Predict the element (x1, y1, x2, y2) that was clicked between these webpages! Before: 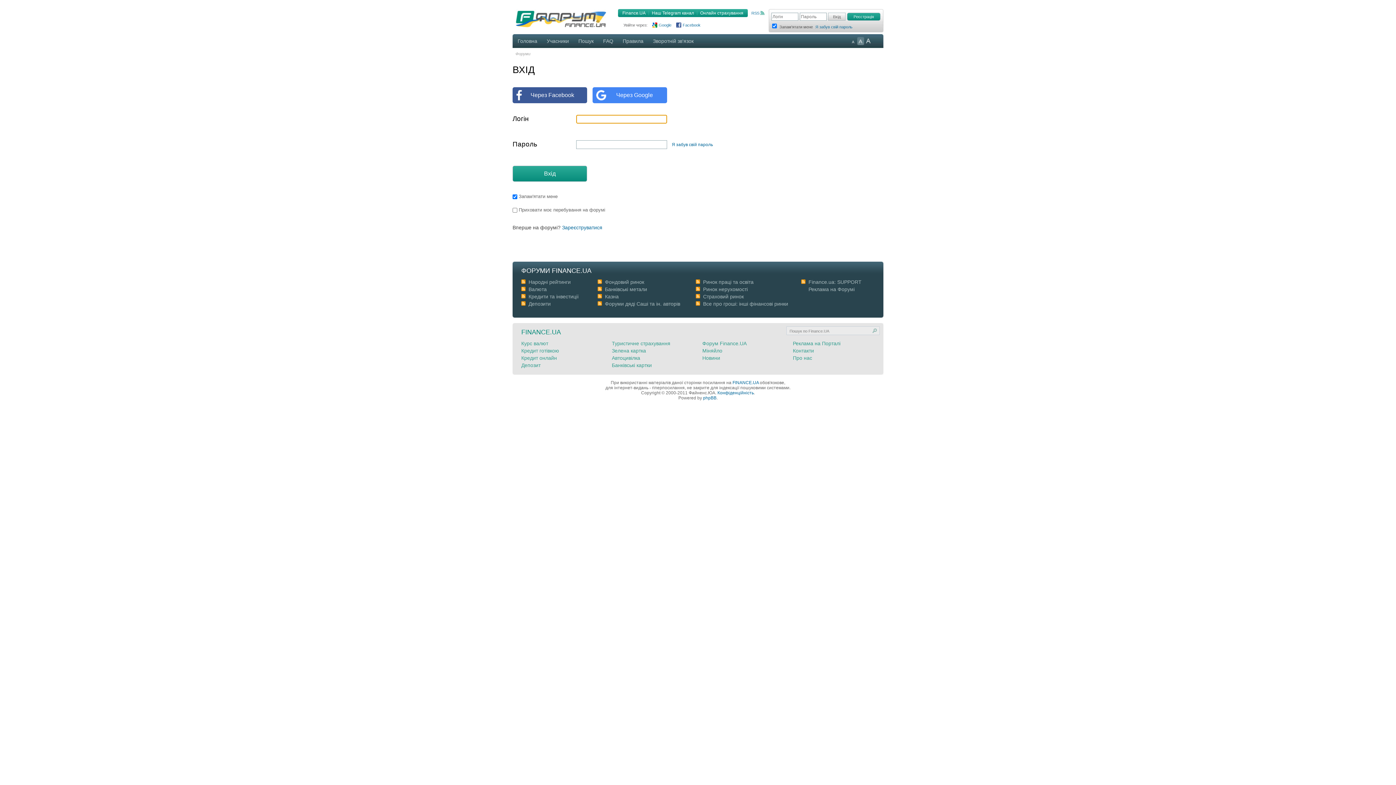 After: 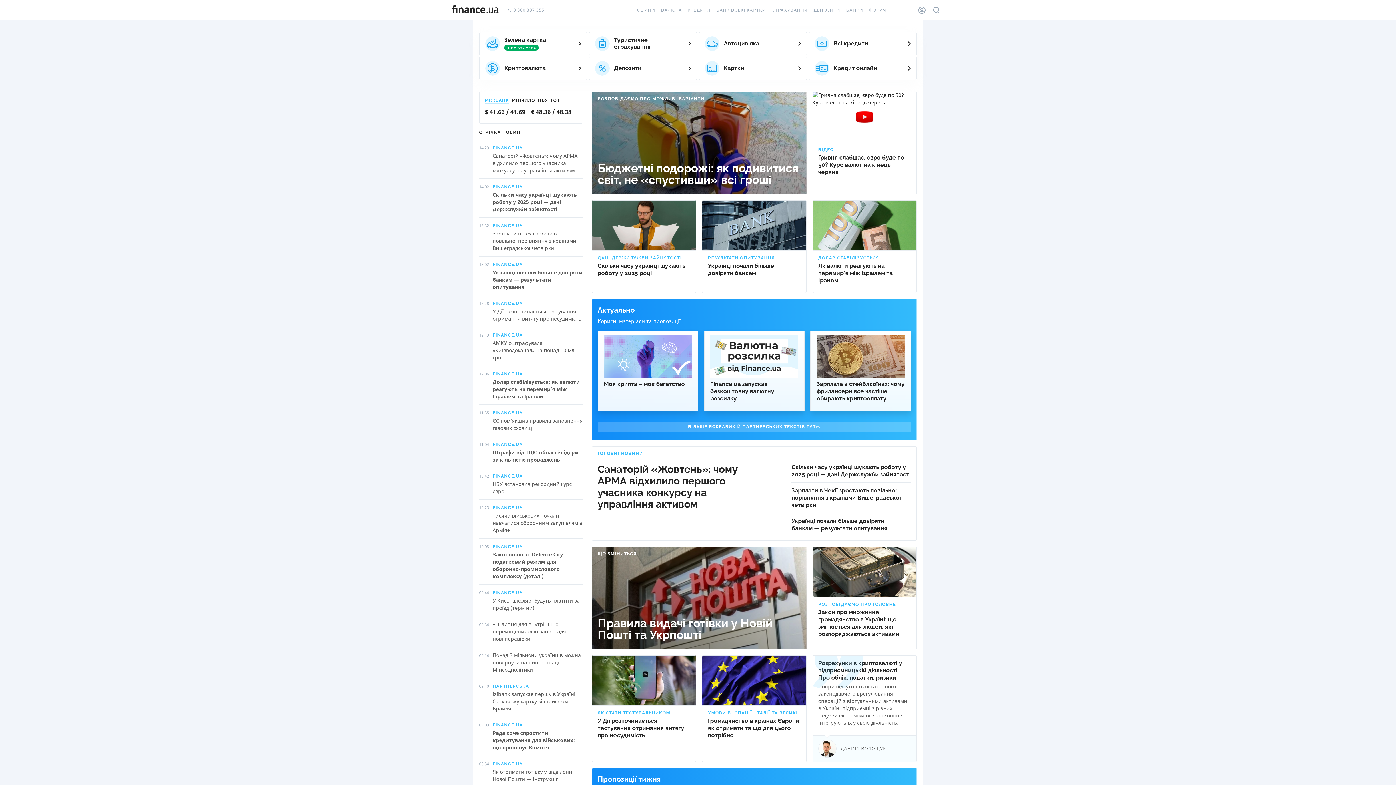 Action: bbox: (521, 328, 561, 336) label: FINANCE.UA